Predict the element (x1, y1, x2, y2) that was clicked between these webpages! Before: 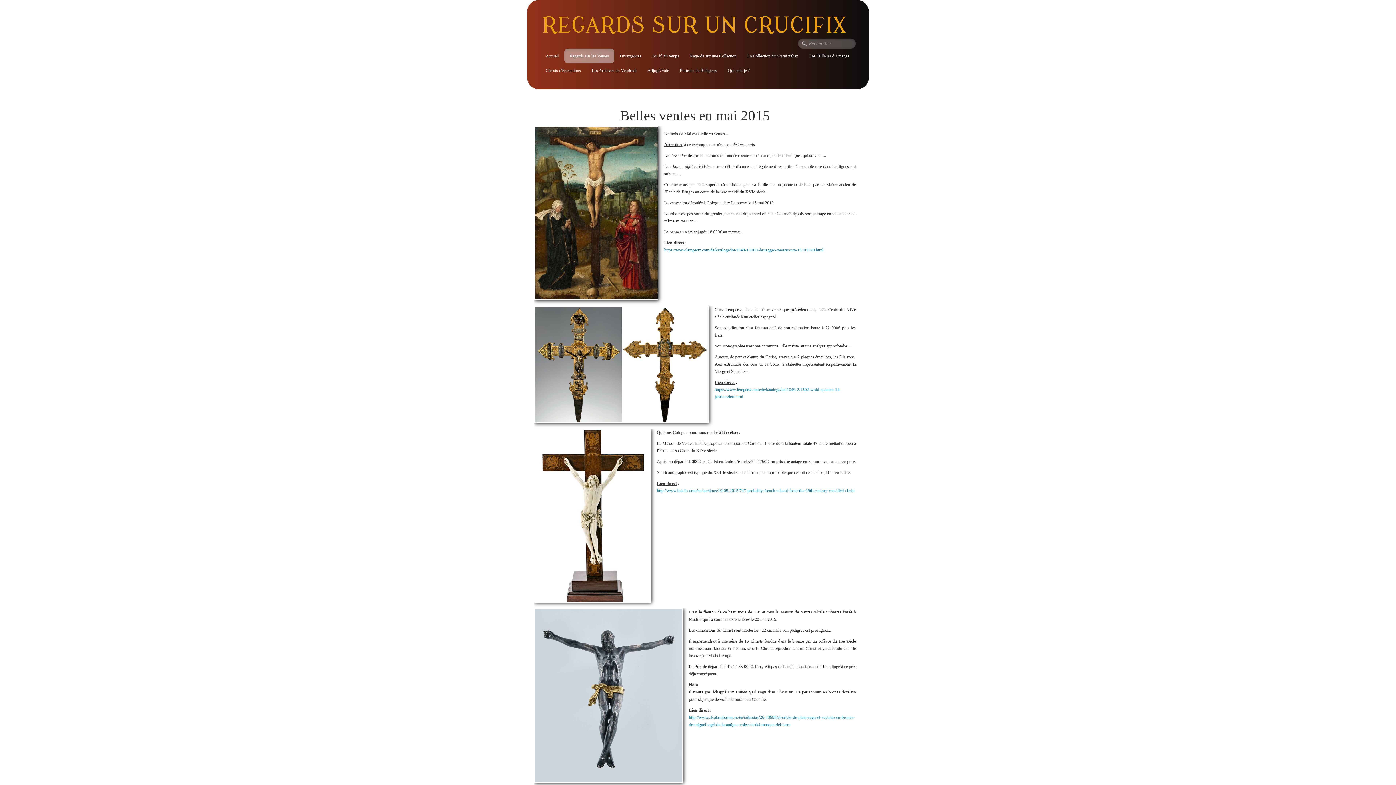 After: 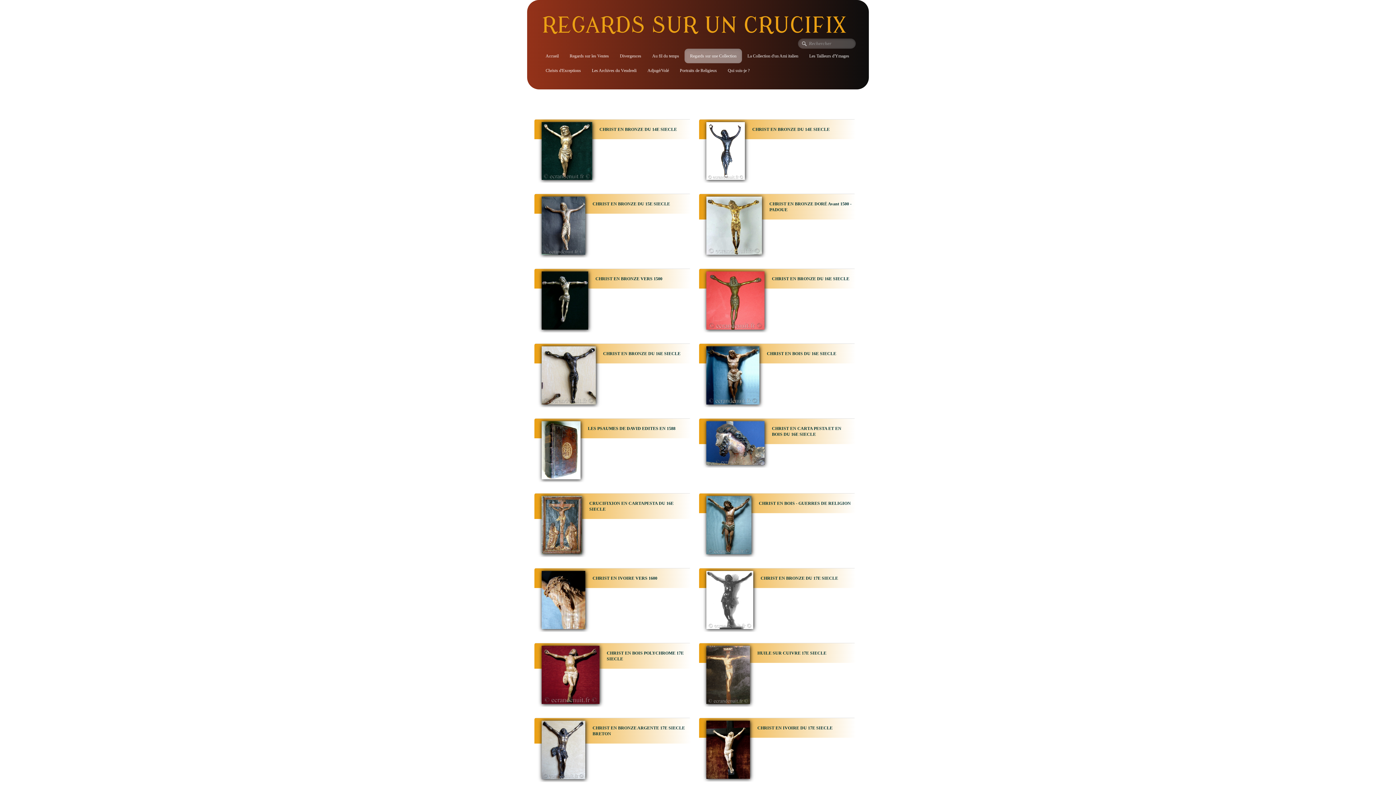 Action: label: Regards sur une Collection bbox: (684, 48, 742, 63)